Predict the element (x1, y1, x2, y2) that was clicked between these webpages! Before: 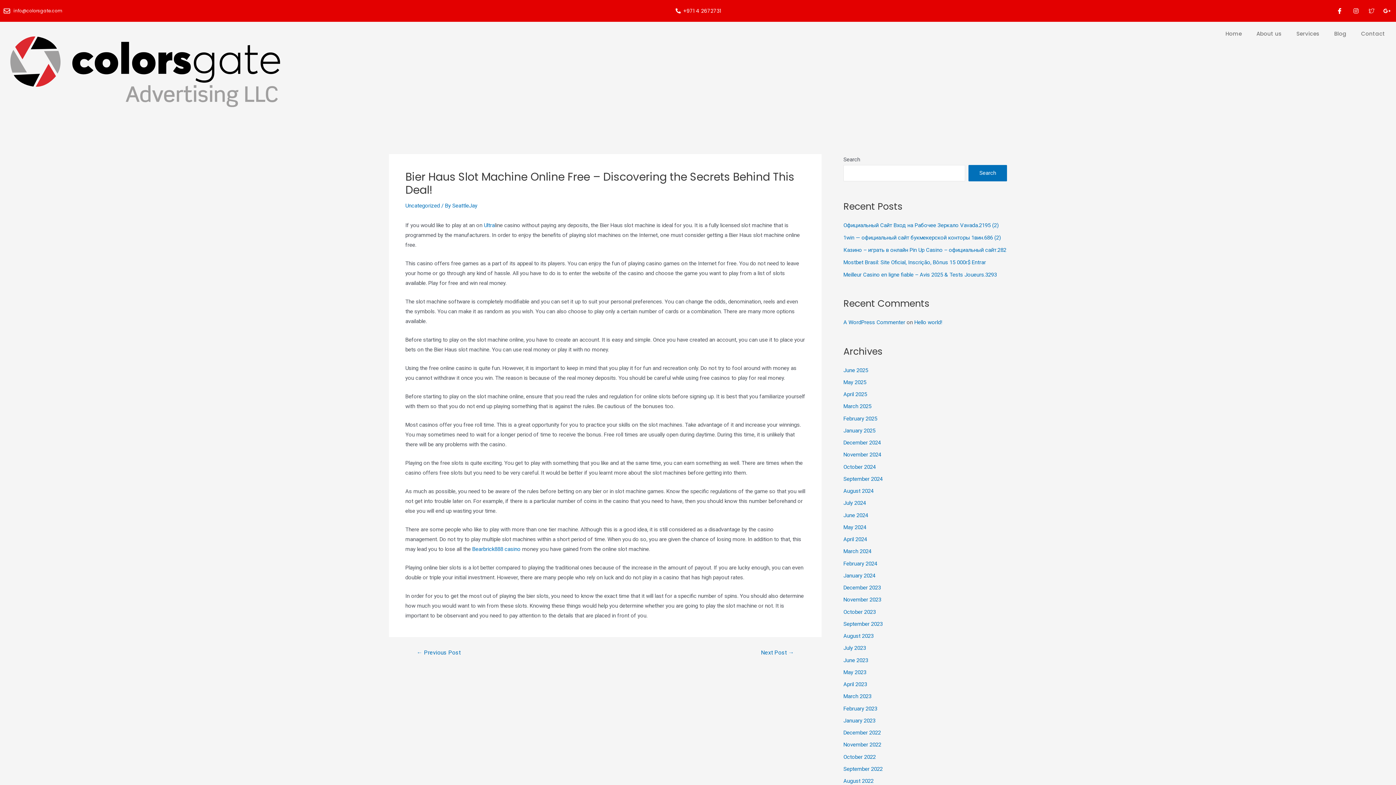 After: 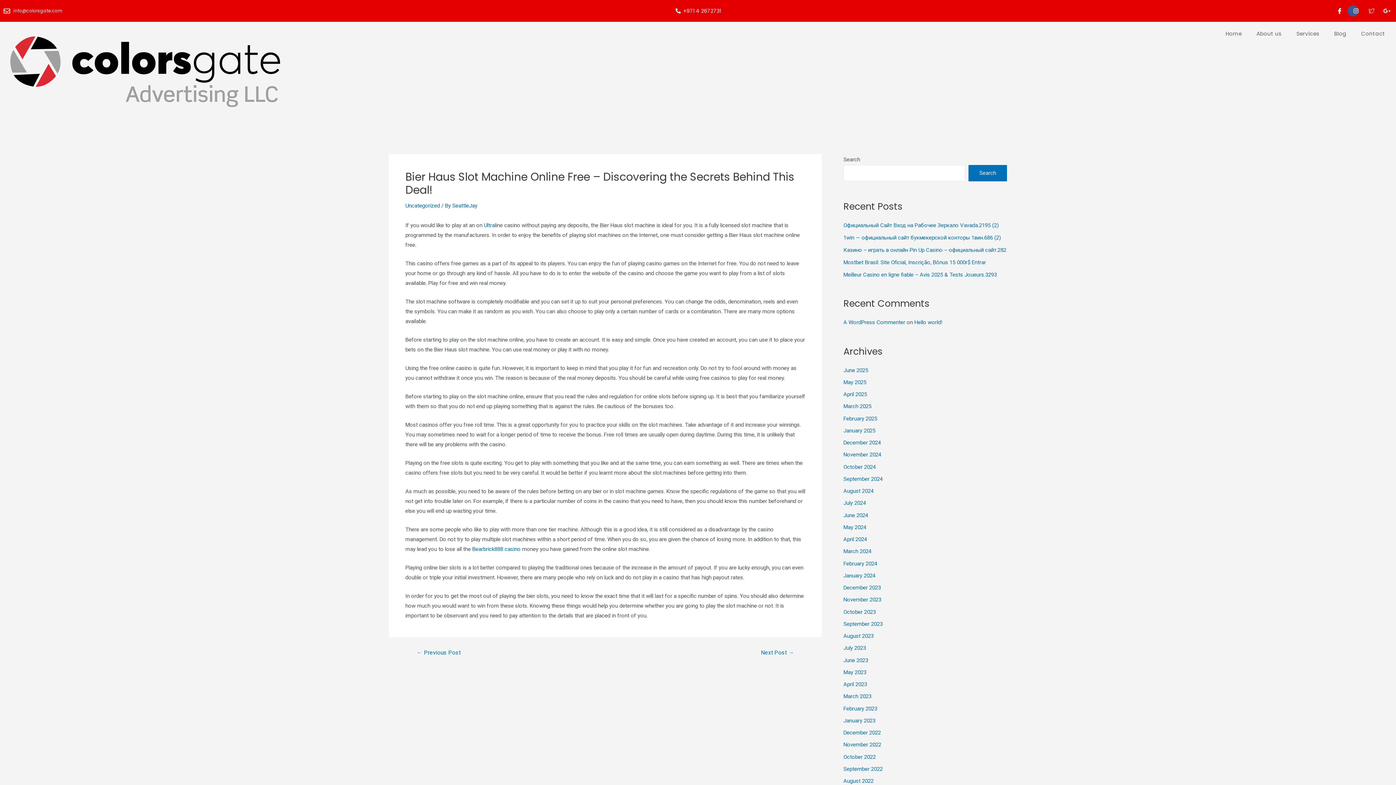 Action: bbox: (1347, 5, 1358, 16)